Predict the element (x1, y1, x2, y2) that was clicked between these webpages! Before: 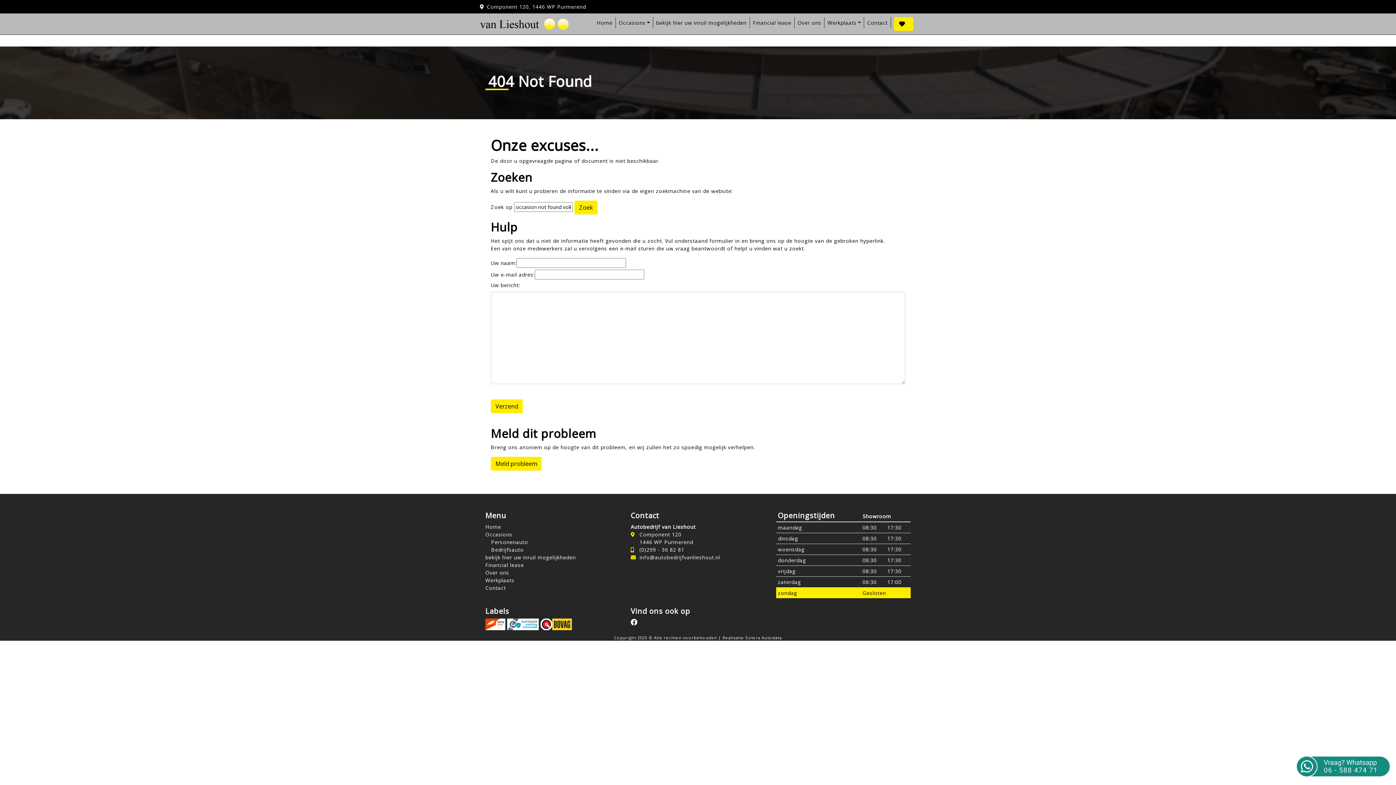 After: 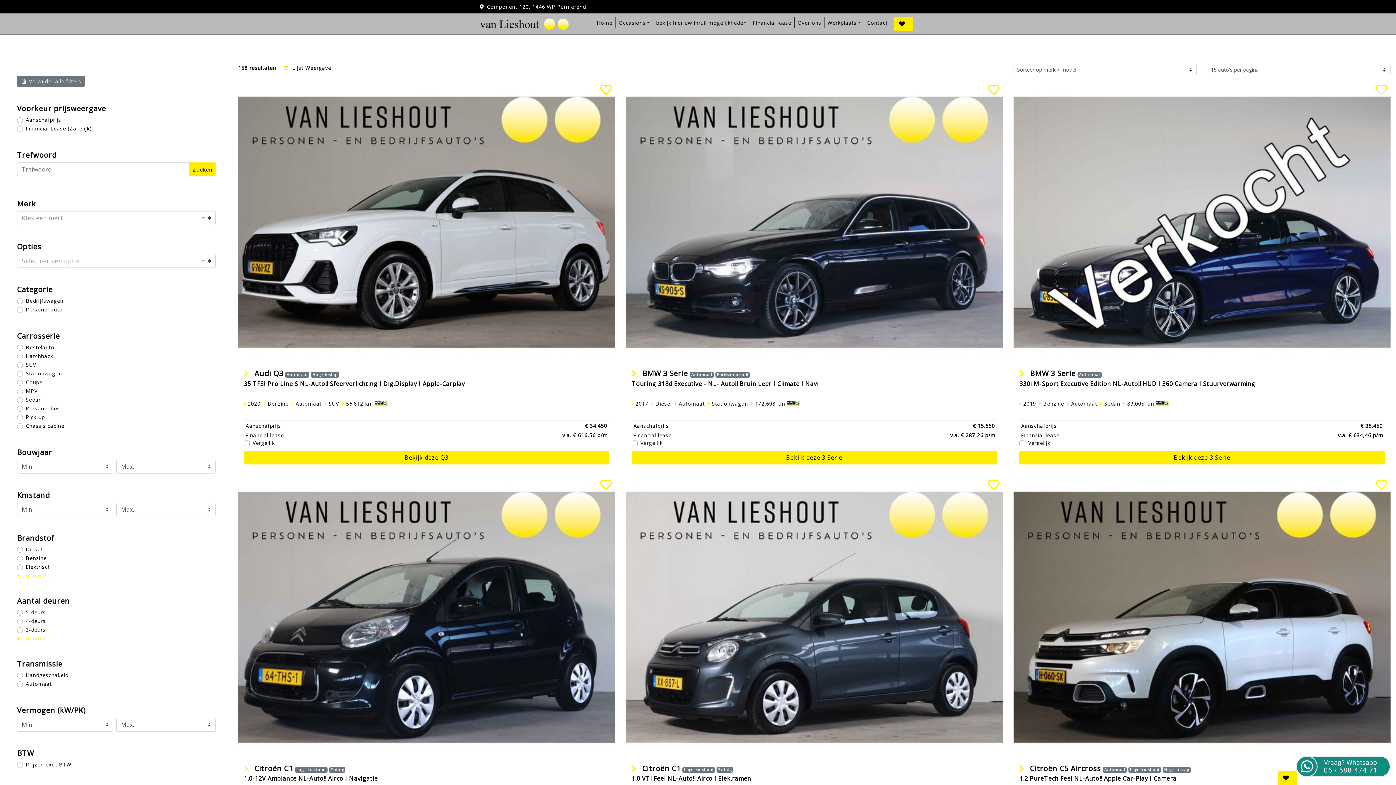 Action: bbox: (485, 531, 512, 538) label: Occasions